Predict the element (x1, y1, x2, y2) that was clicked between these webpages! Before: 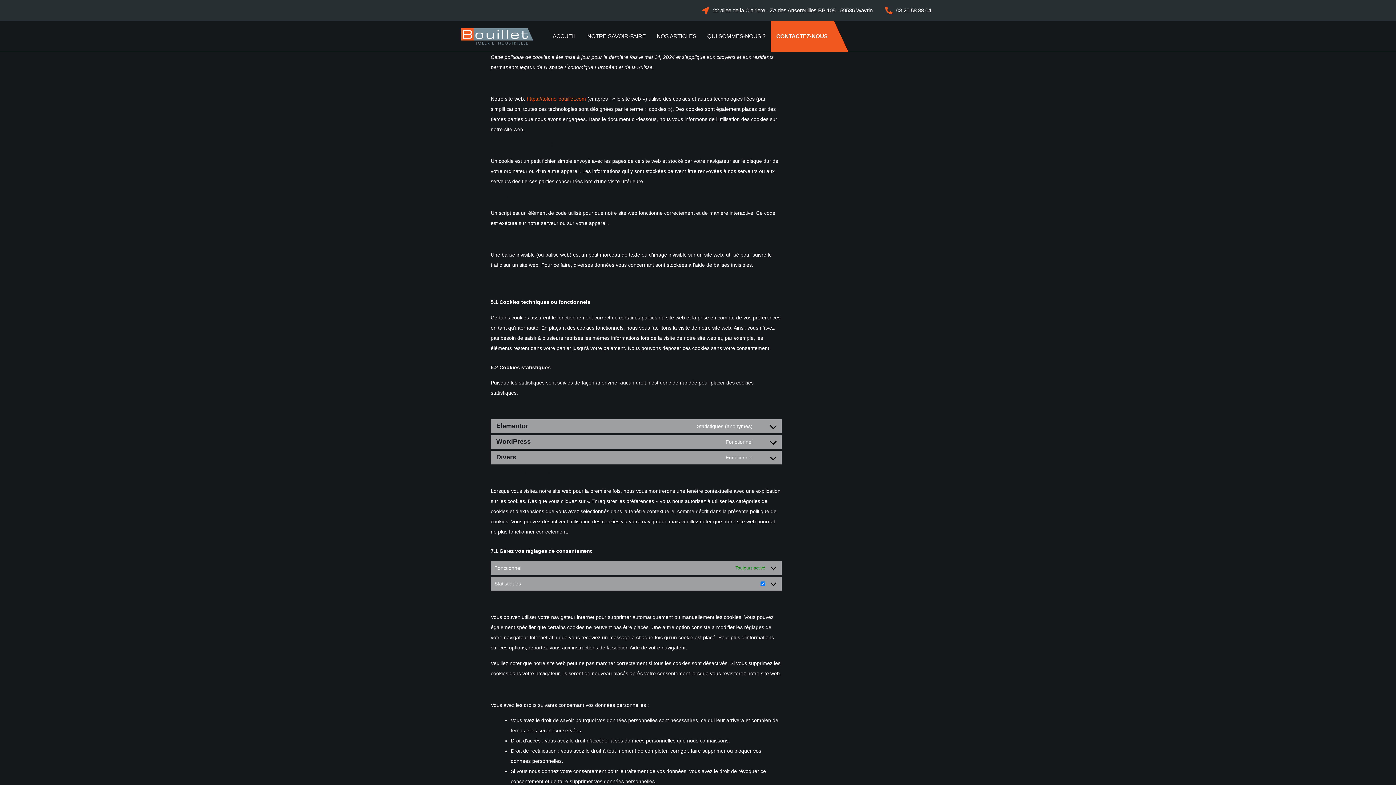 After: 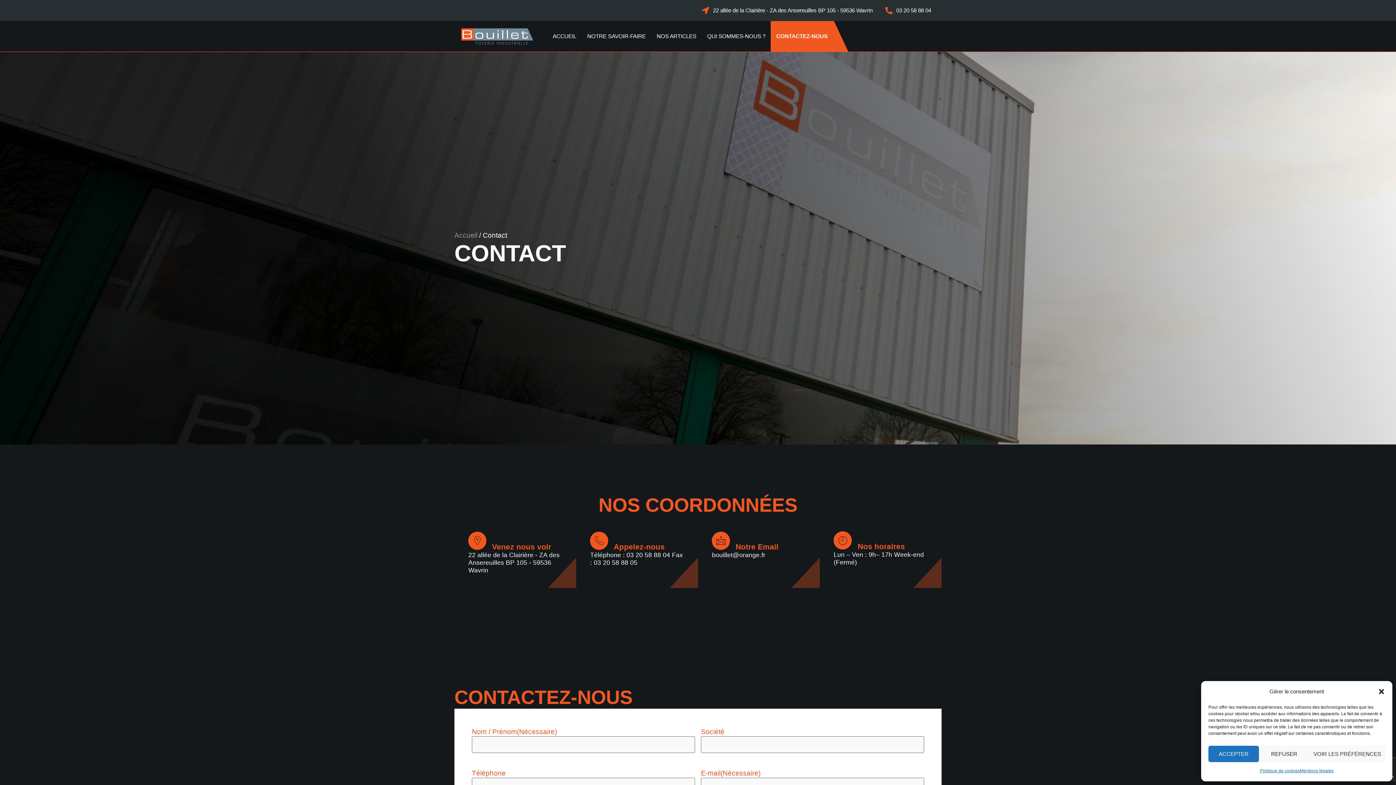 Action: bbox: (771, 21, 833, 51) label: CONTACTEZ-NOUS